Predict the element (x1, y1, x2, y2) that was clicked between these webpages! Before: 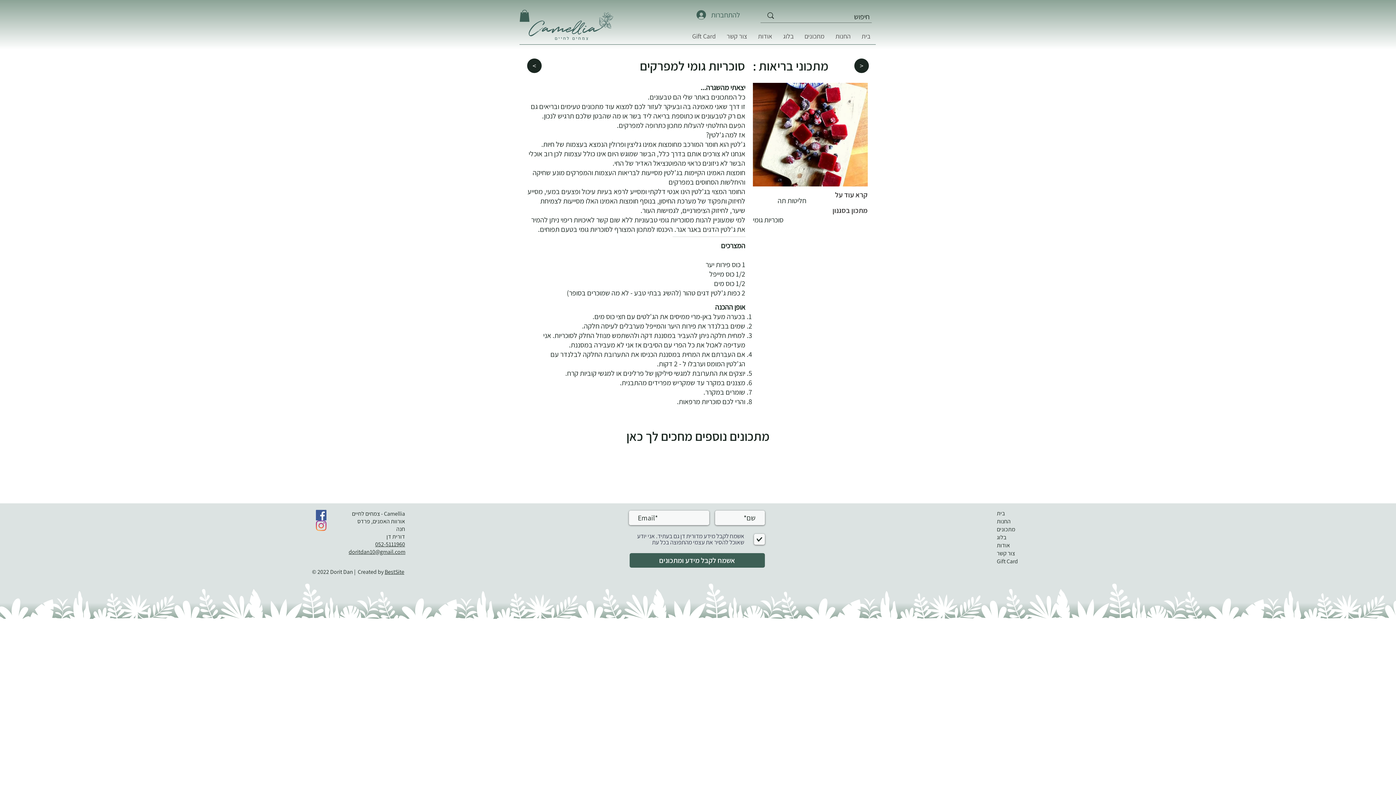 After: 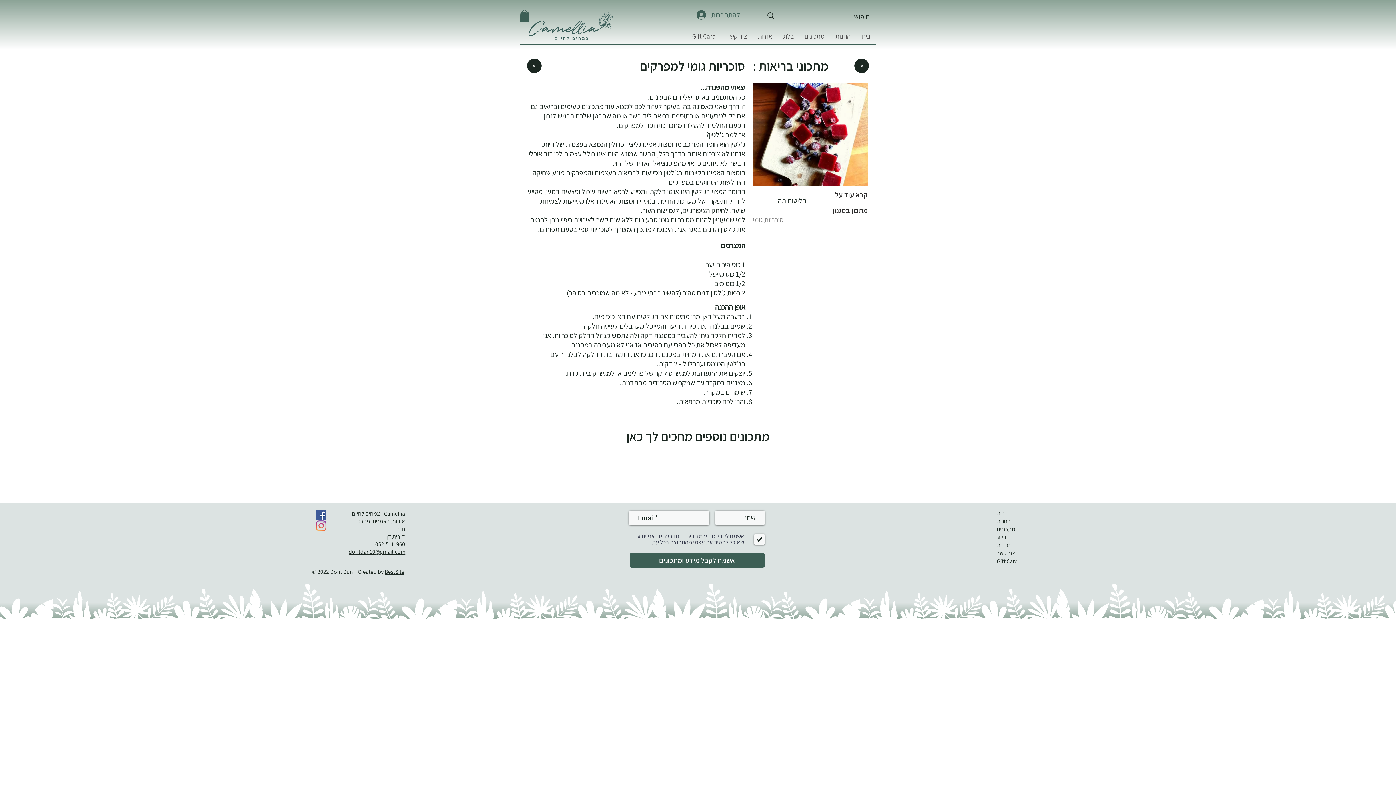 Action: label: סוכריות גומי  bbox: (753, 215, 856, 225)